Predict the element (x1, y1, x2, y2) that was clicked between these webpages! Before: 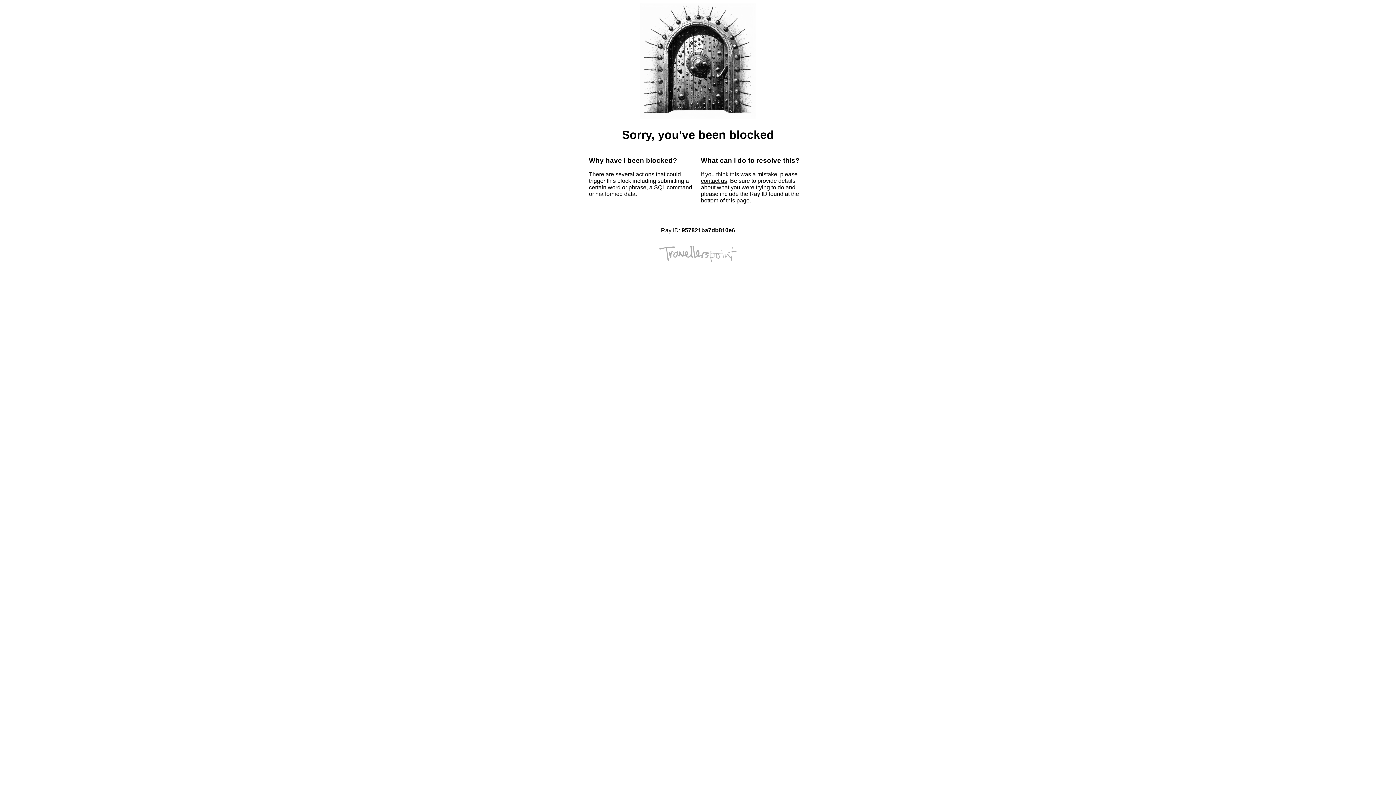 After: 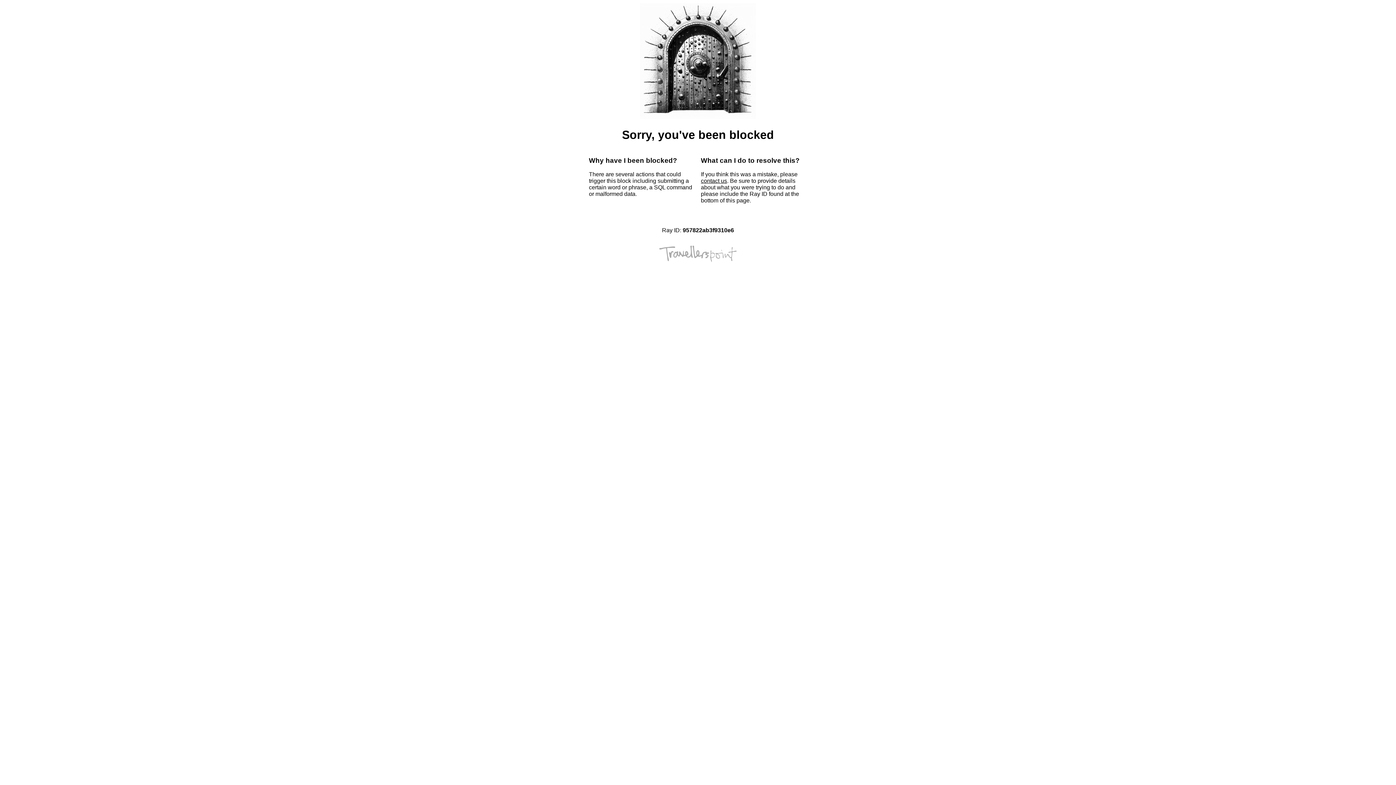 Action: bbox: (701, 177, 727, 184) label: contact us